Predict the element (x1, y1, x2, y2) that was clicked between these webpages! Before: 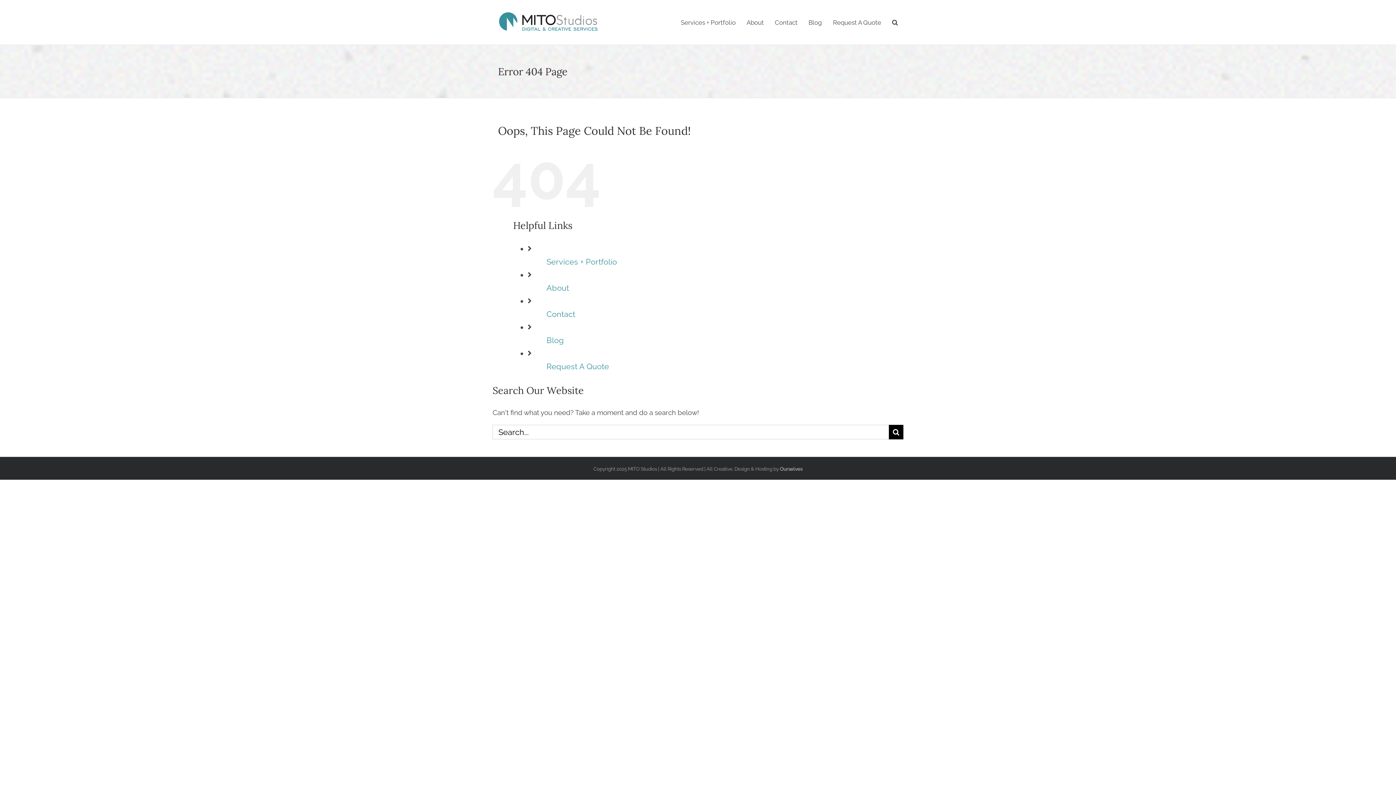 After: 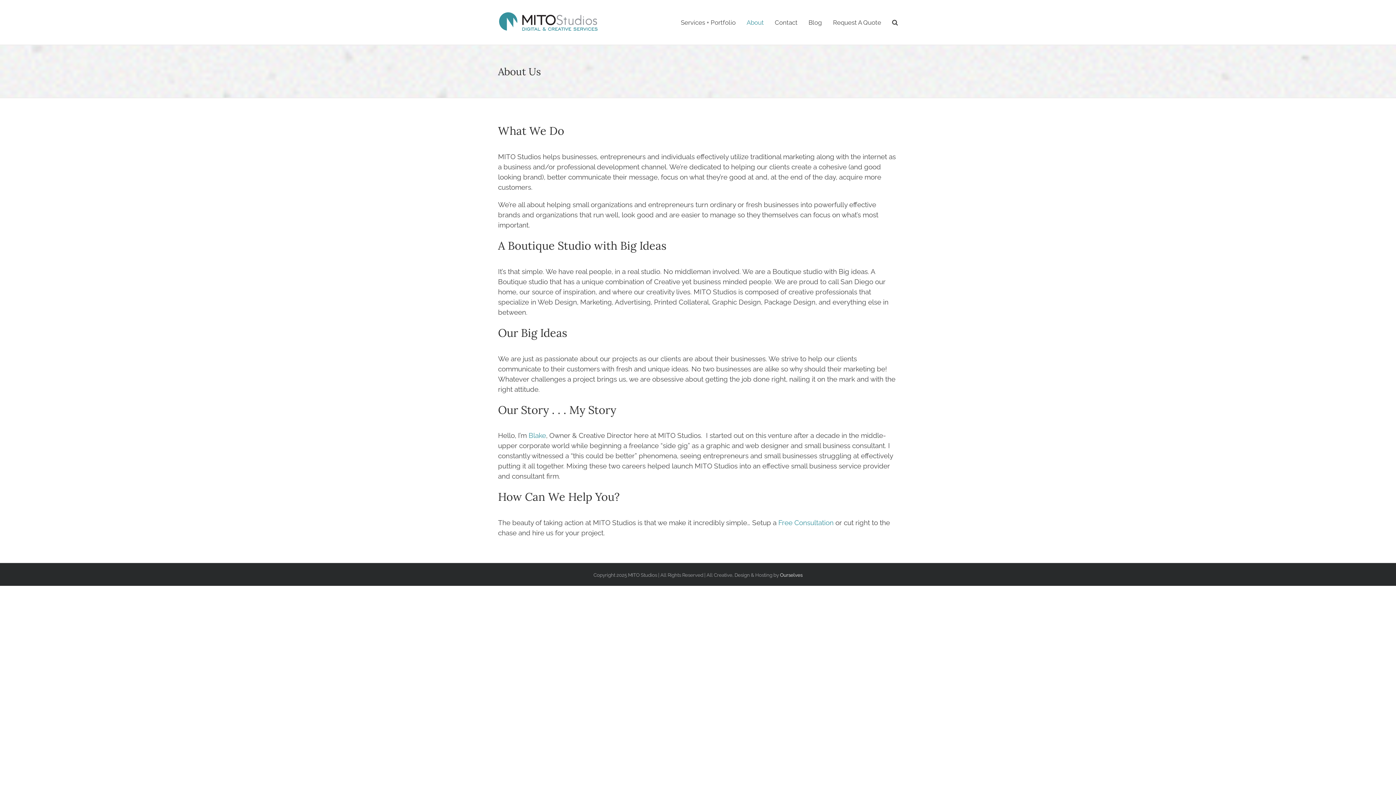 Action: label: About bbox: (746, 5, 764, 39)